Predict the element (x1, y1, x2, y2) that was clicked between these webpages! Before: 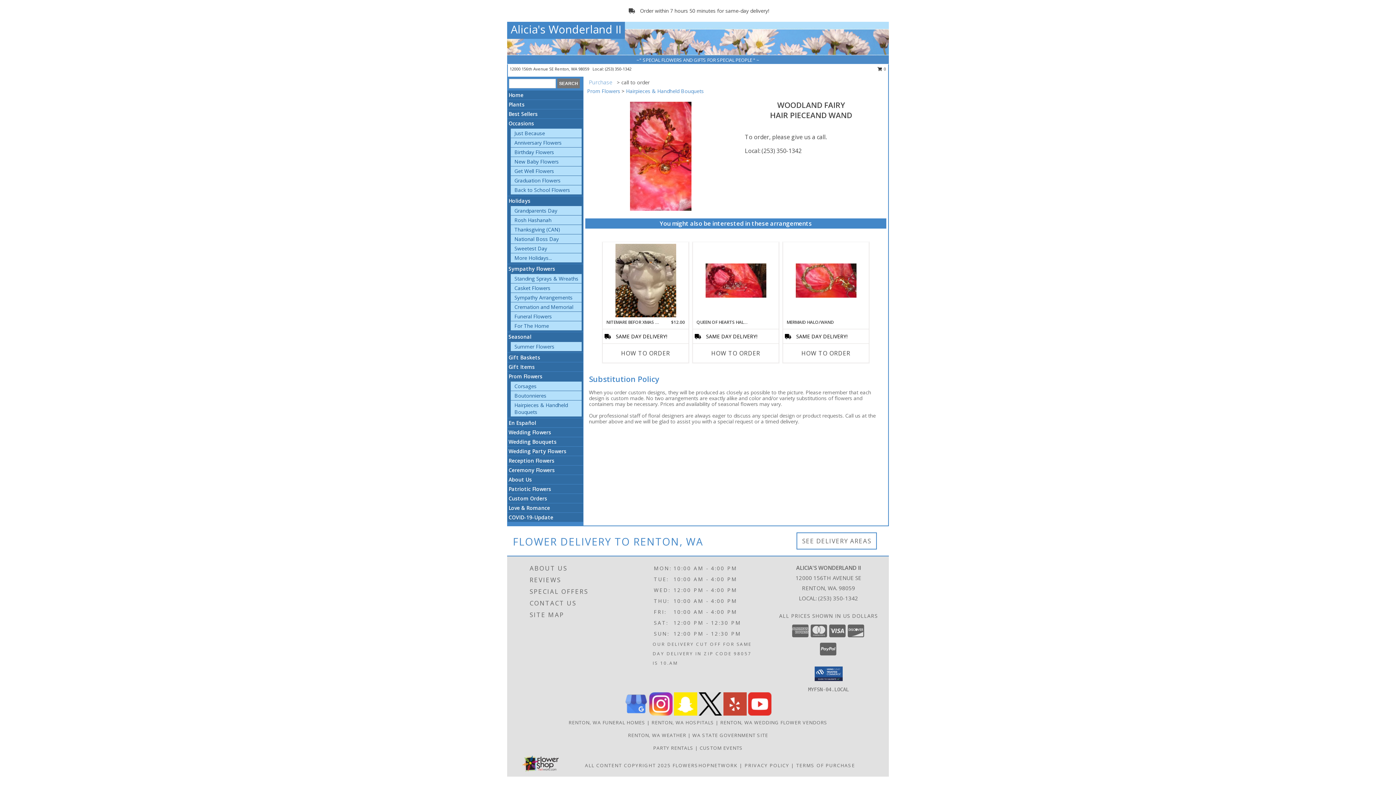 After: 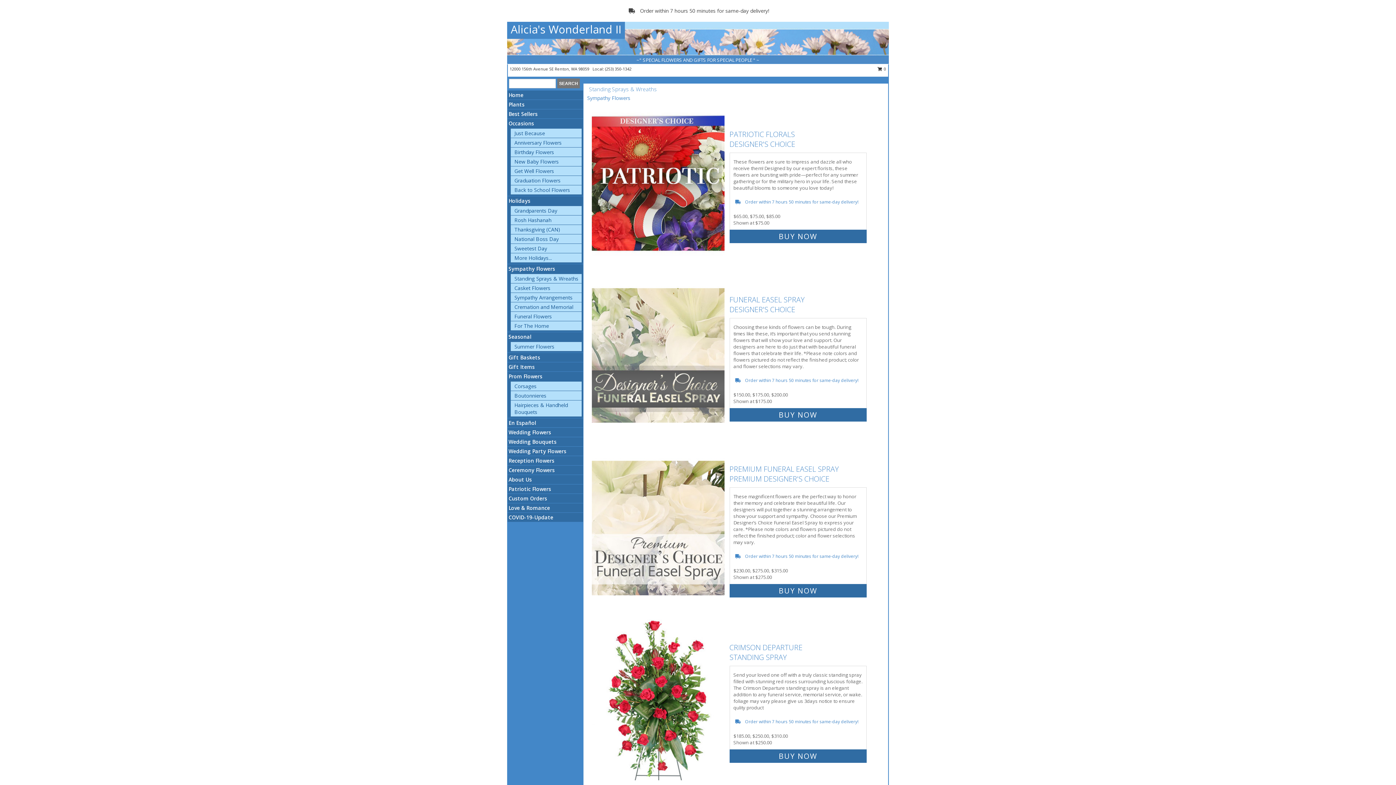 Action: label: Standing Sprays & Wreaths bbox: (514, 275, 578, 282)